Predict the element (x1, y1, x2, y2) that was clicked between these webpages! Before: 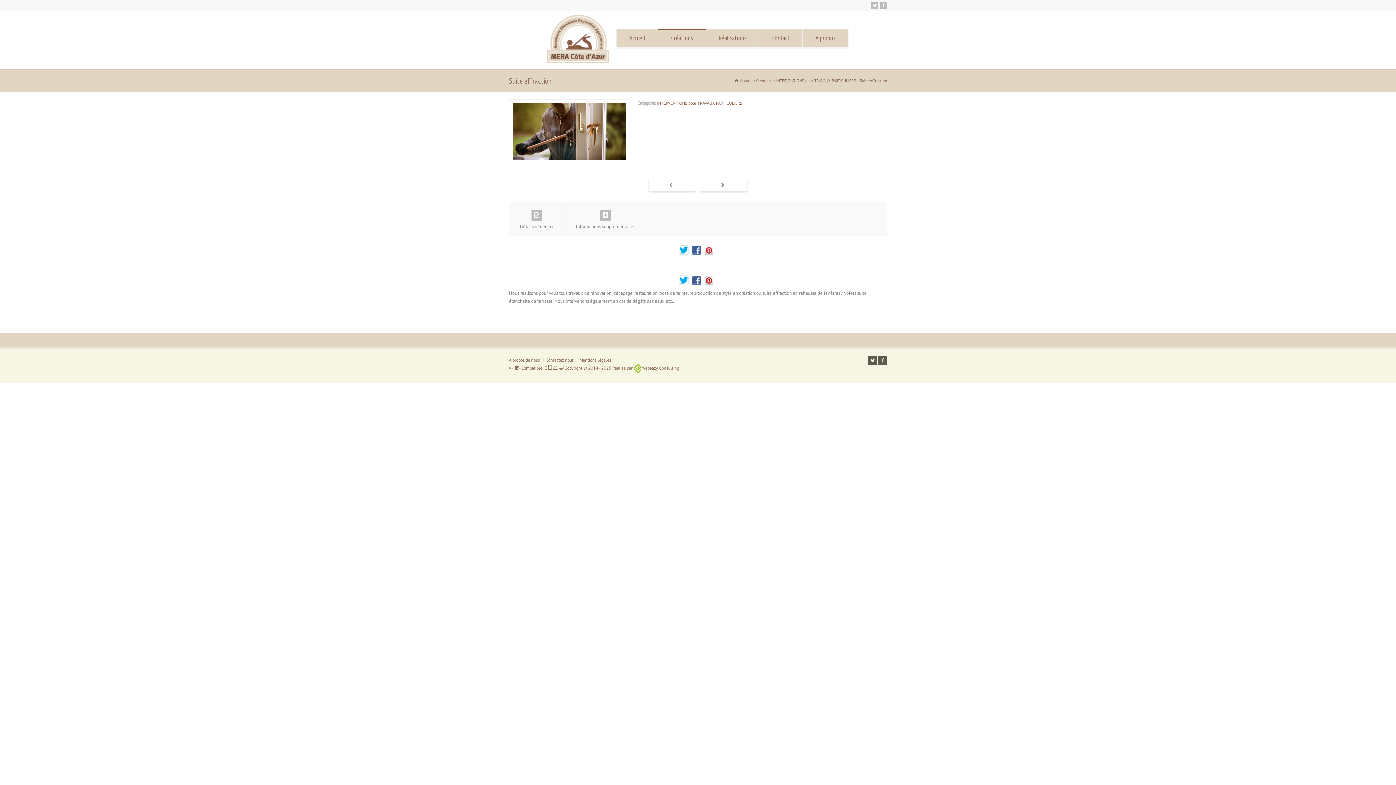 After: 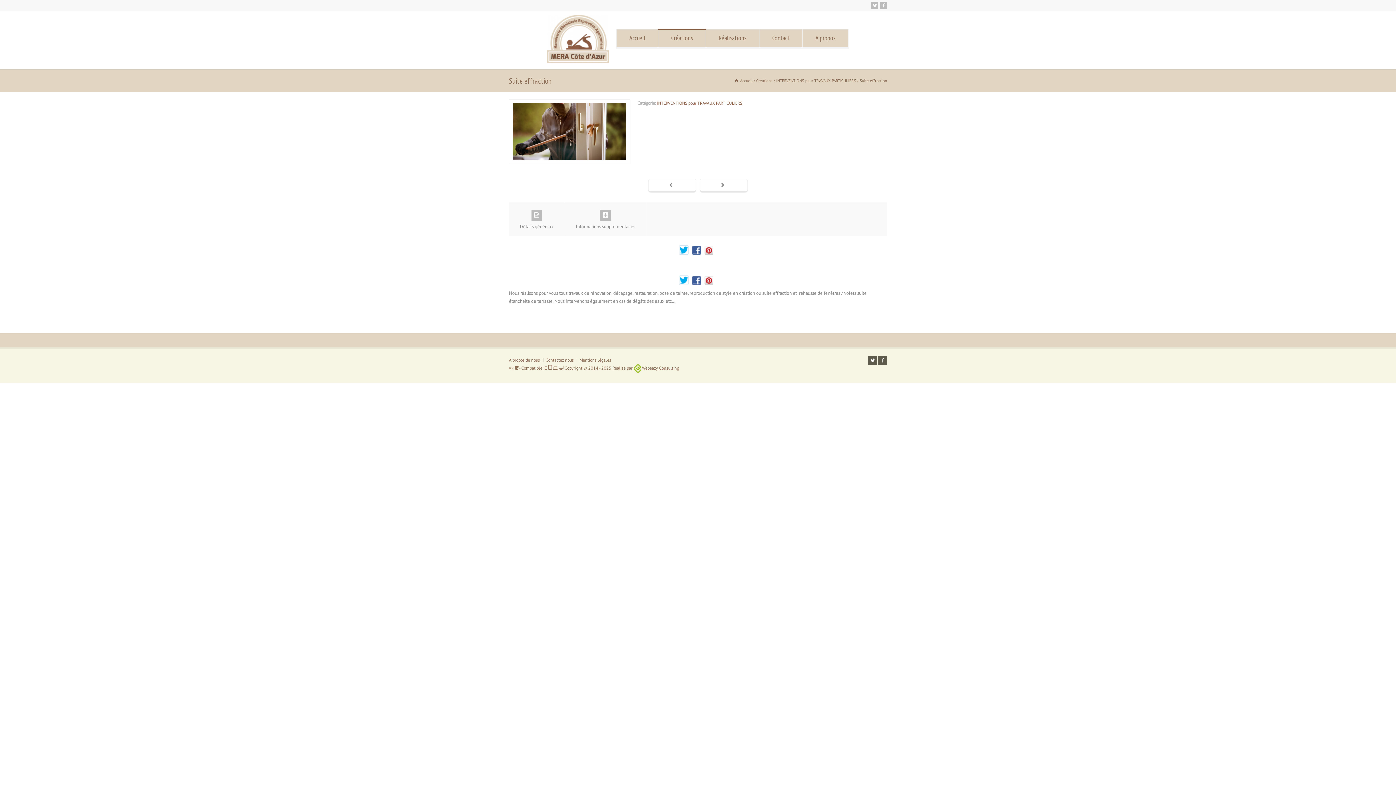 Action: bbox: (692, 246, 701, 254)